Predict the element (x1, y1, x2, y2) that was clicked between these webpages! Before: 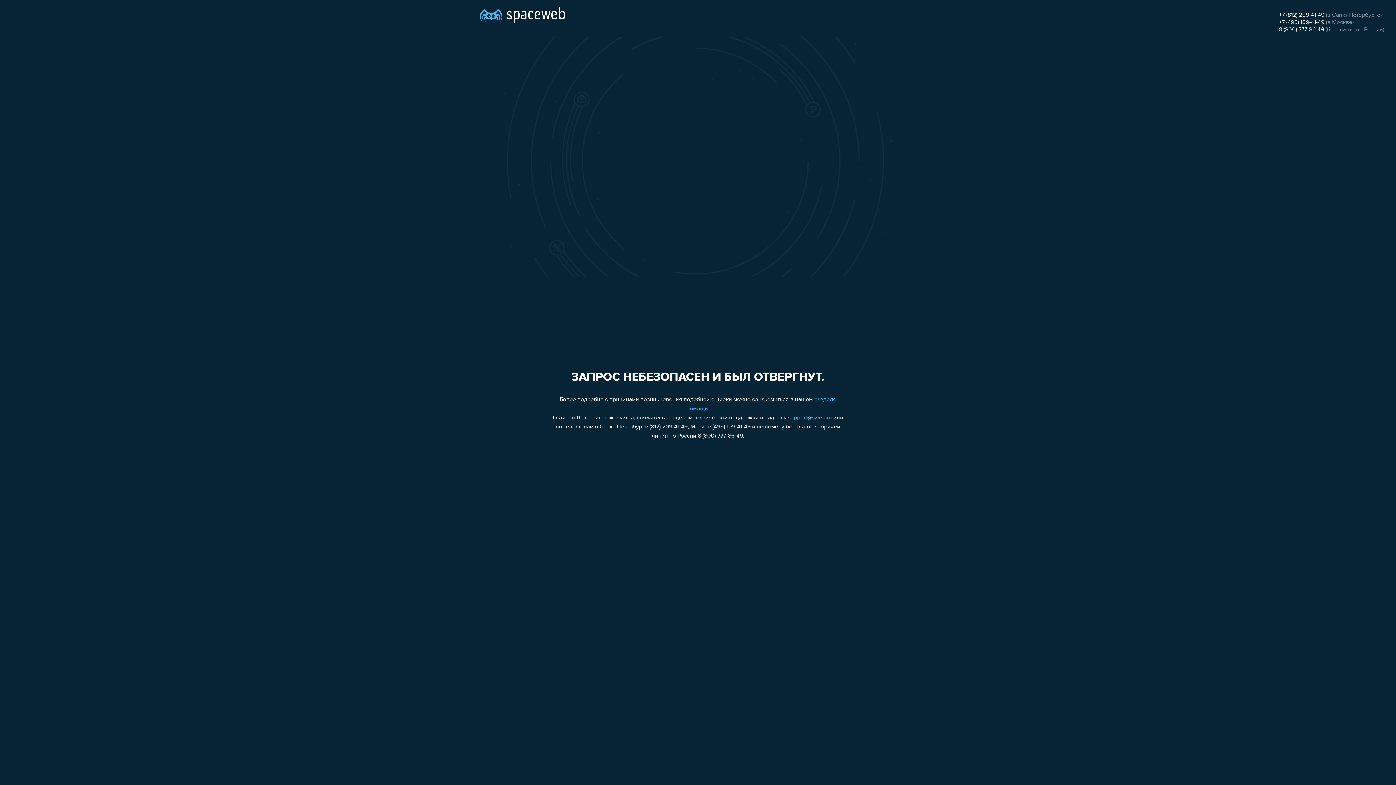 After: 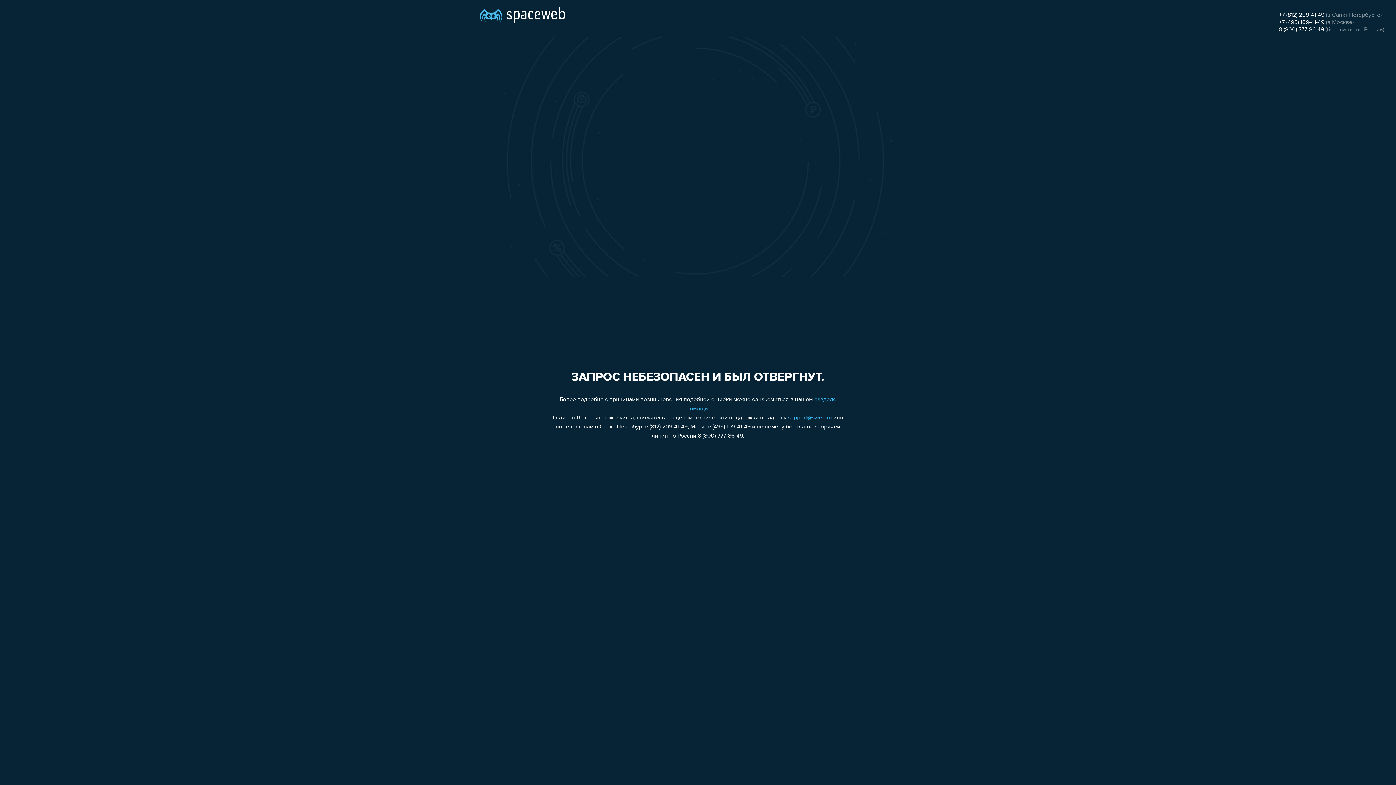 Action: bbox: (788, 415, 832, 421) label: support@sweb.ru